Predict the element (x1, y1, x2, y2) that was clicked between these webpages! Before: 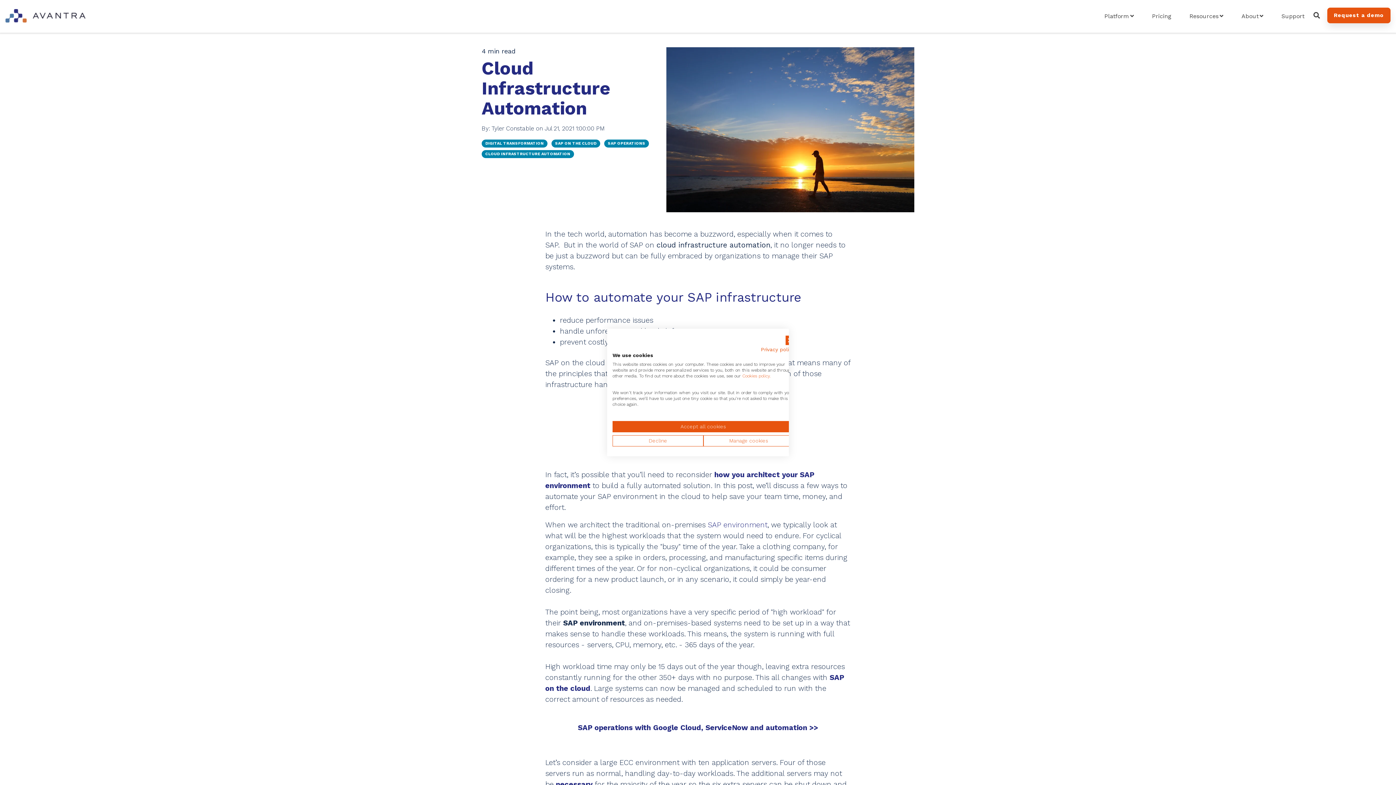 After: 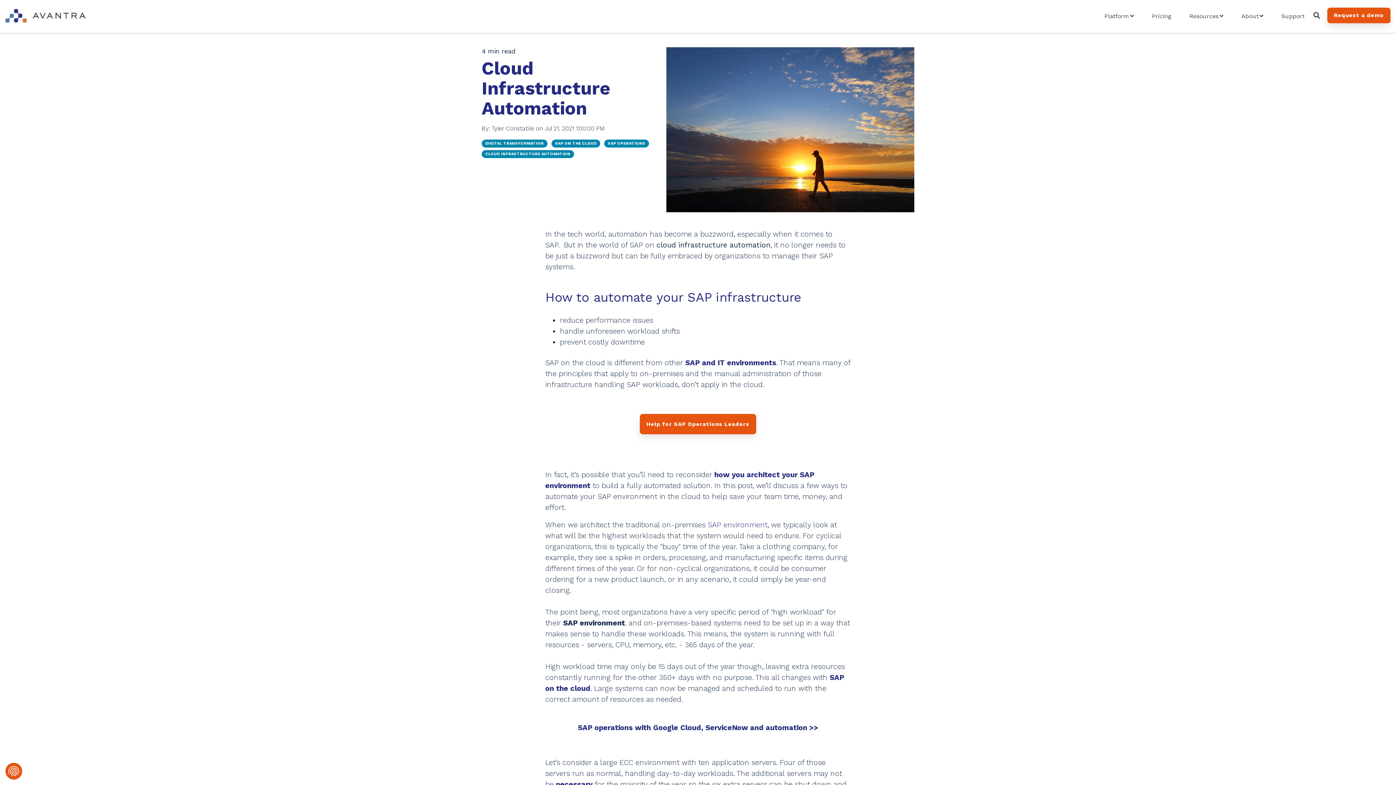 Action: label: Deny all cookies bbox: (612, 435, 703, 446)